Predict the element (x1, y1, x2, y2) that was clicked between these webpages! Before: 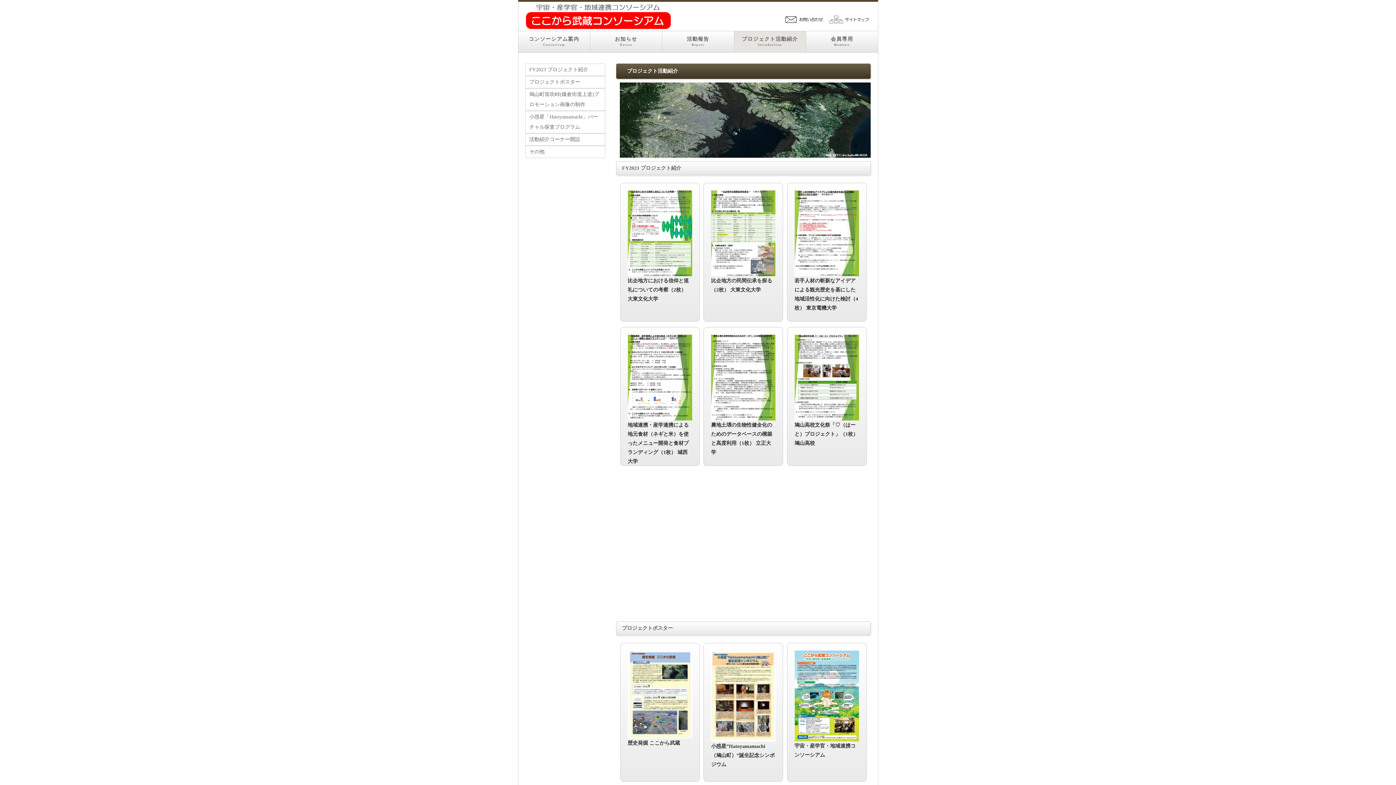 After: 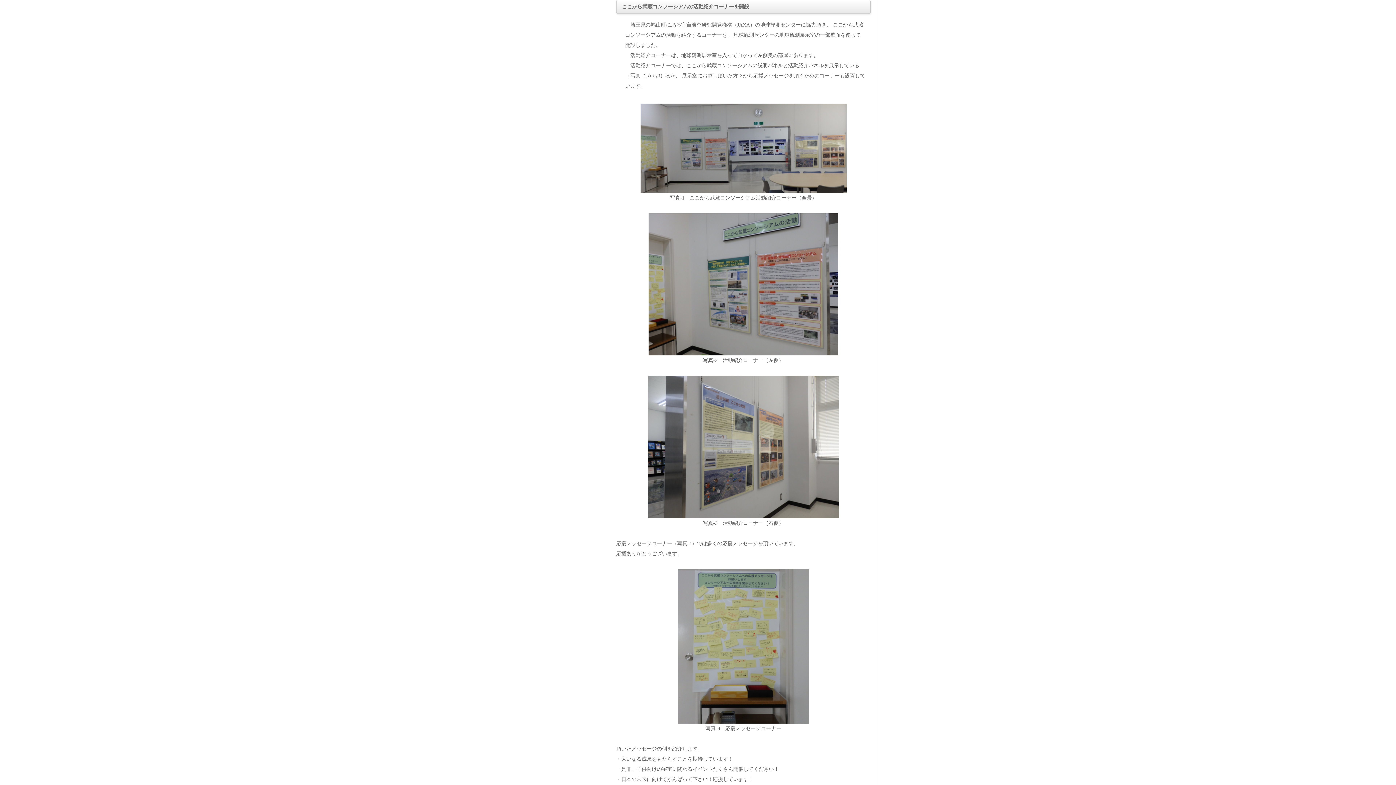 Action: bbox: (525, 133, 605, 145) label: 活動紹介コーナー開設